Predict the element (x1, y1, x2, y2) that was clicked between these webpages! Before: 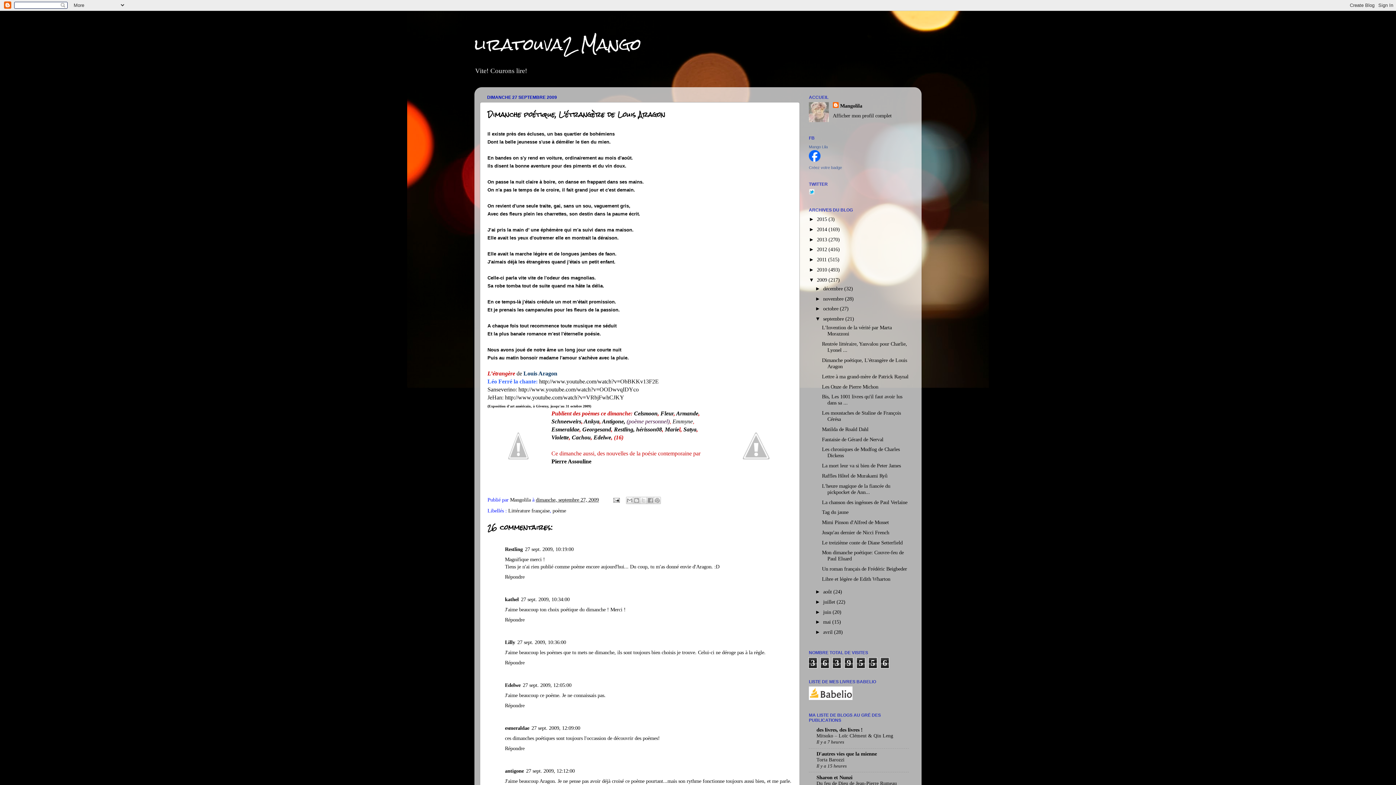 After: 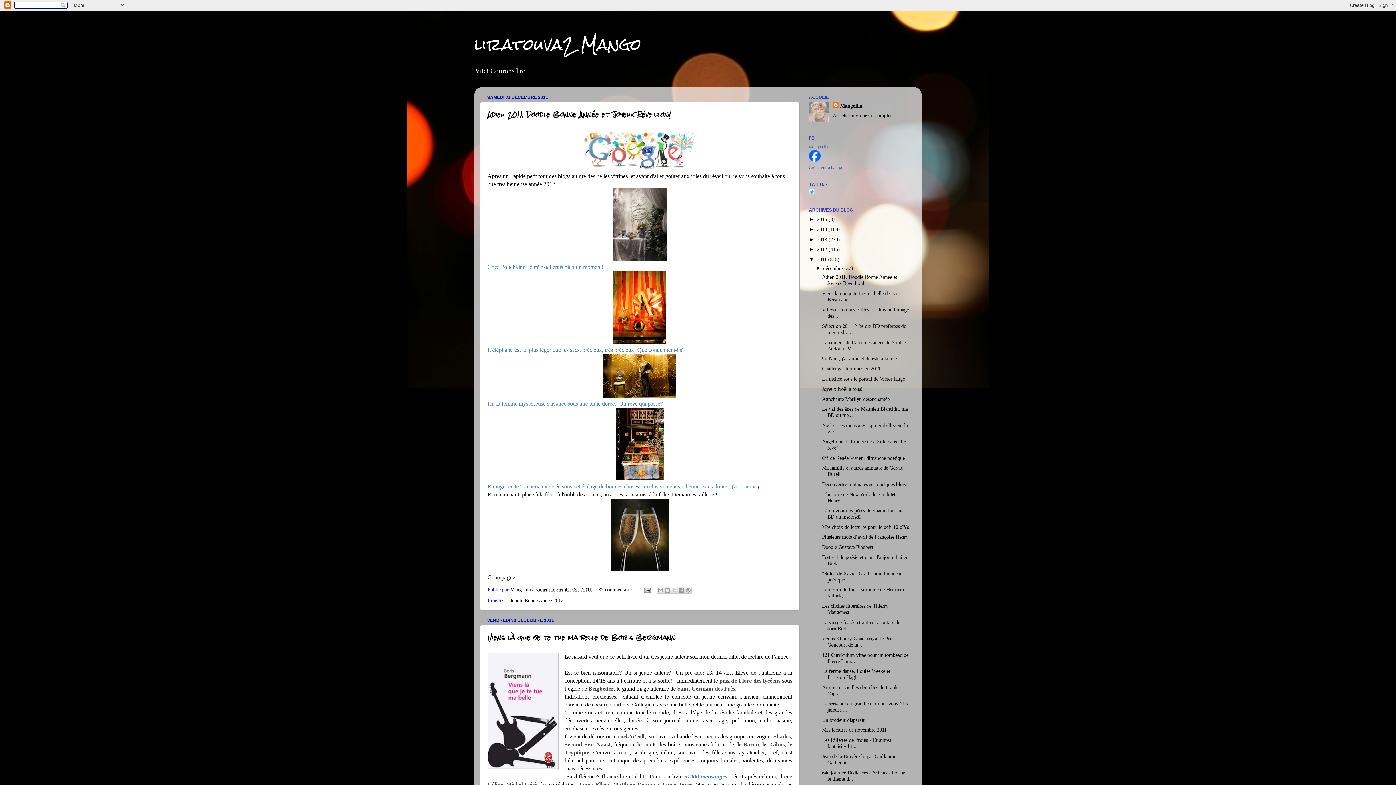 Action: label: 2011  bbox: (817, 256, 828, 262)